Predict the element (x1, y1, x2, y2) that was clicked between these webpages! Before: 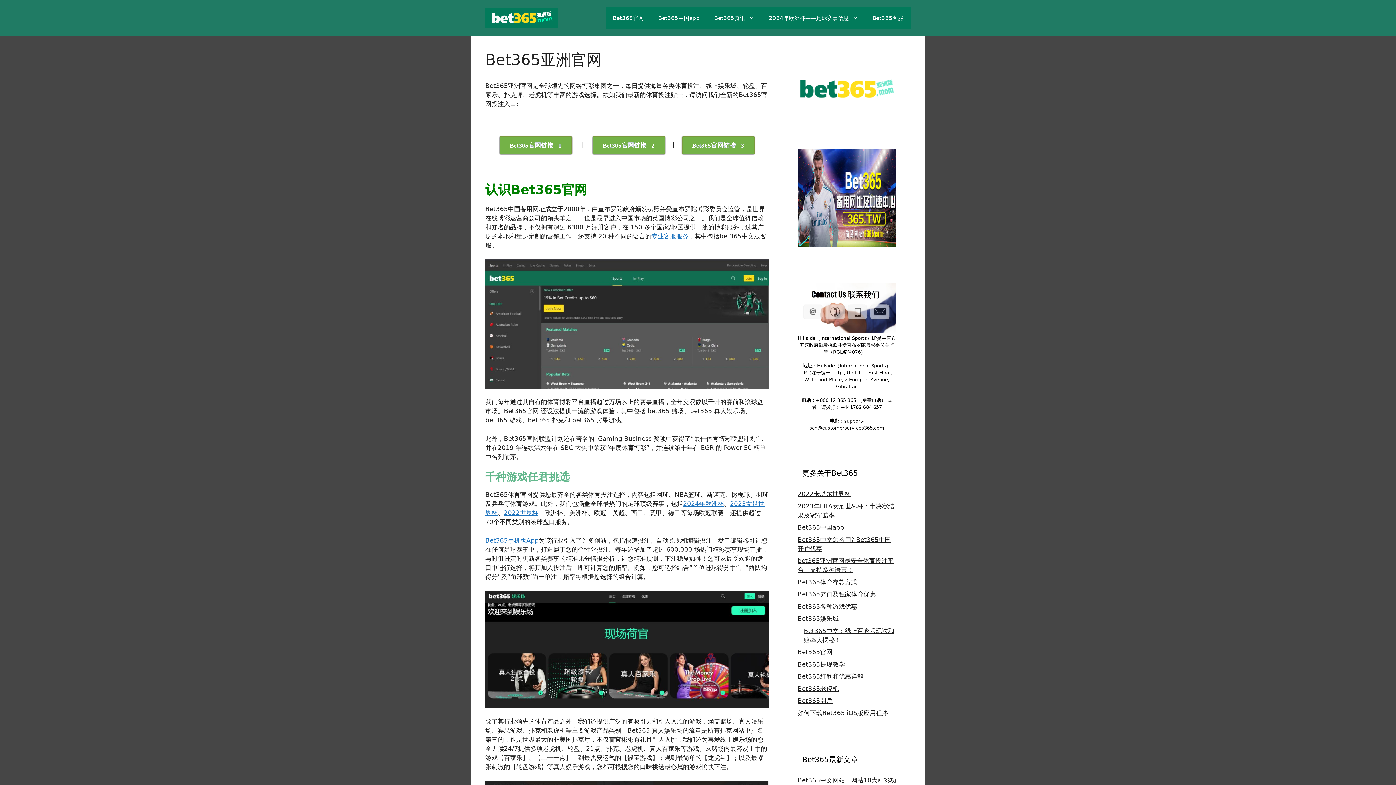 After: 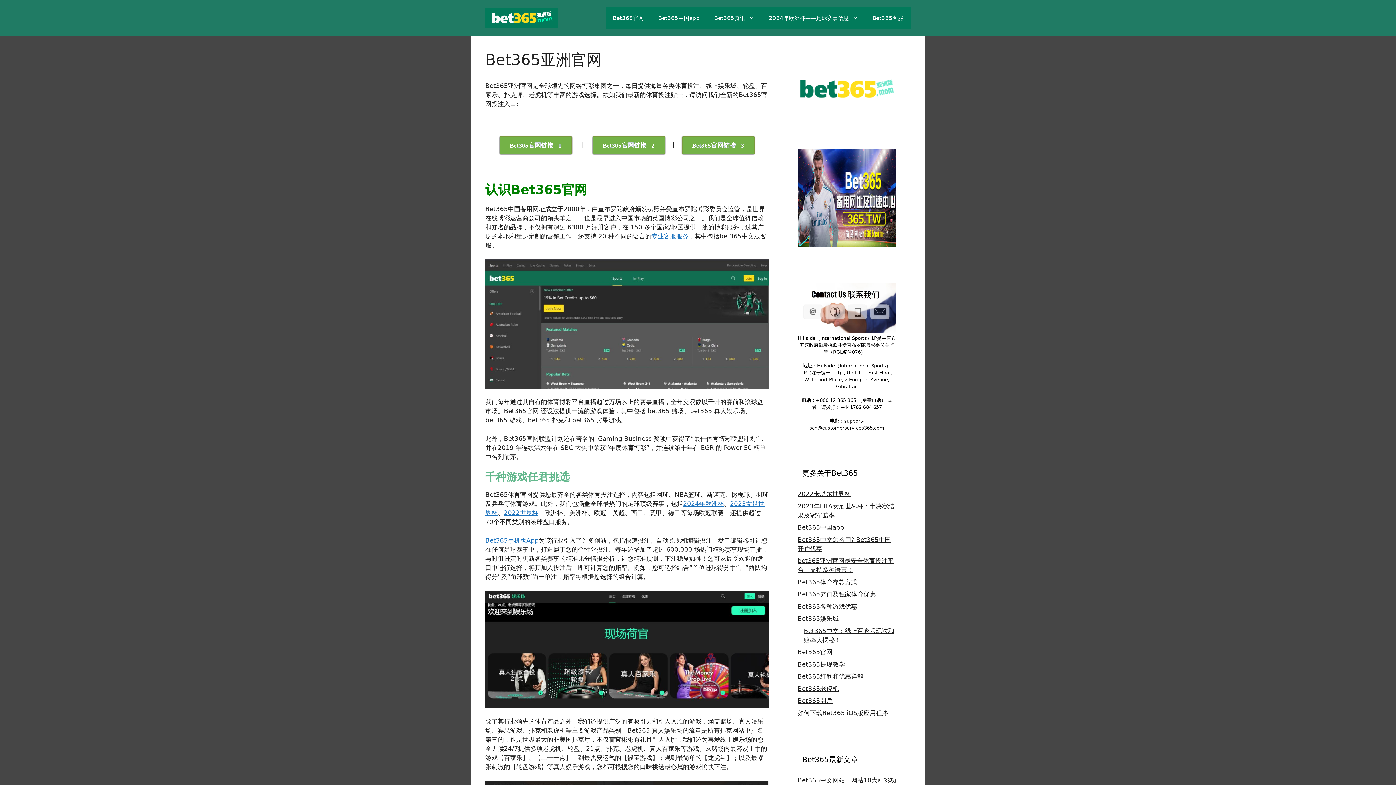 Action: bbox: (797, 238, 896, 246)